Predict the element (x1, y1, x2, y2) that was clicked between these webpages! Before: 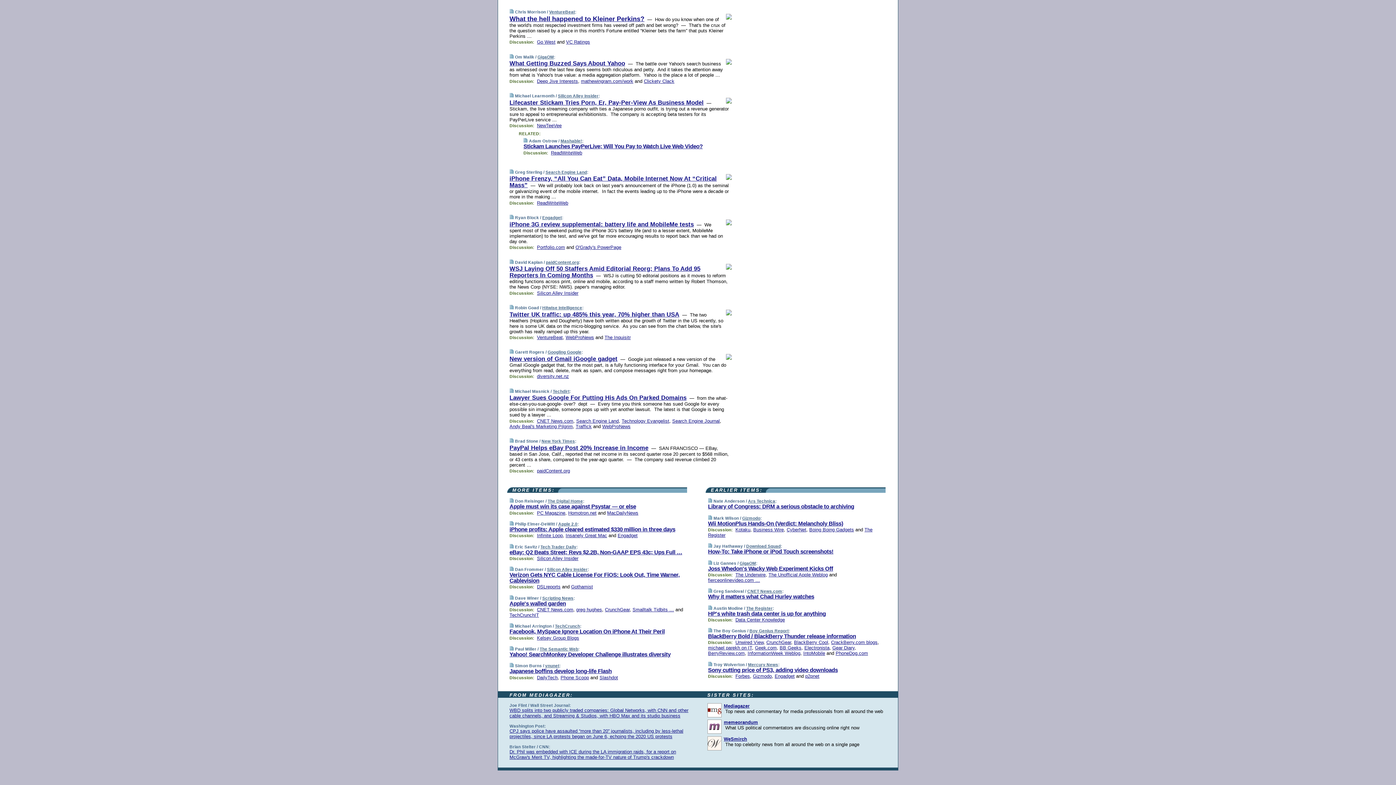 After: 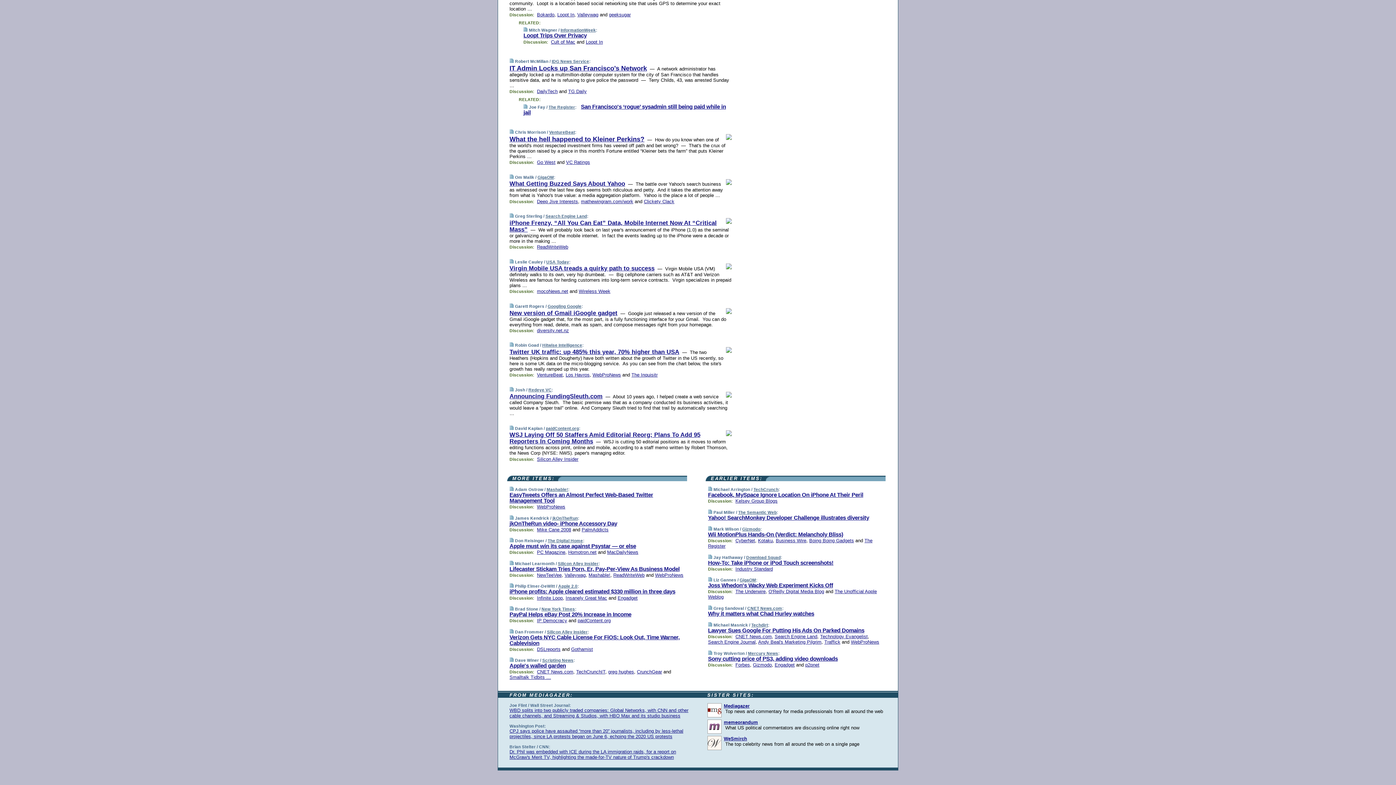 Action: bbox: (509, 93, 513, 98)